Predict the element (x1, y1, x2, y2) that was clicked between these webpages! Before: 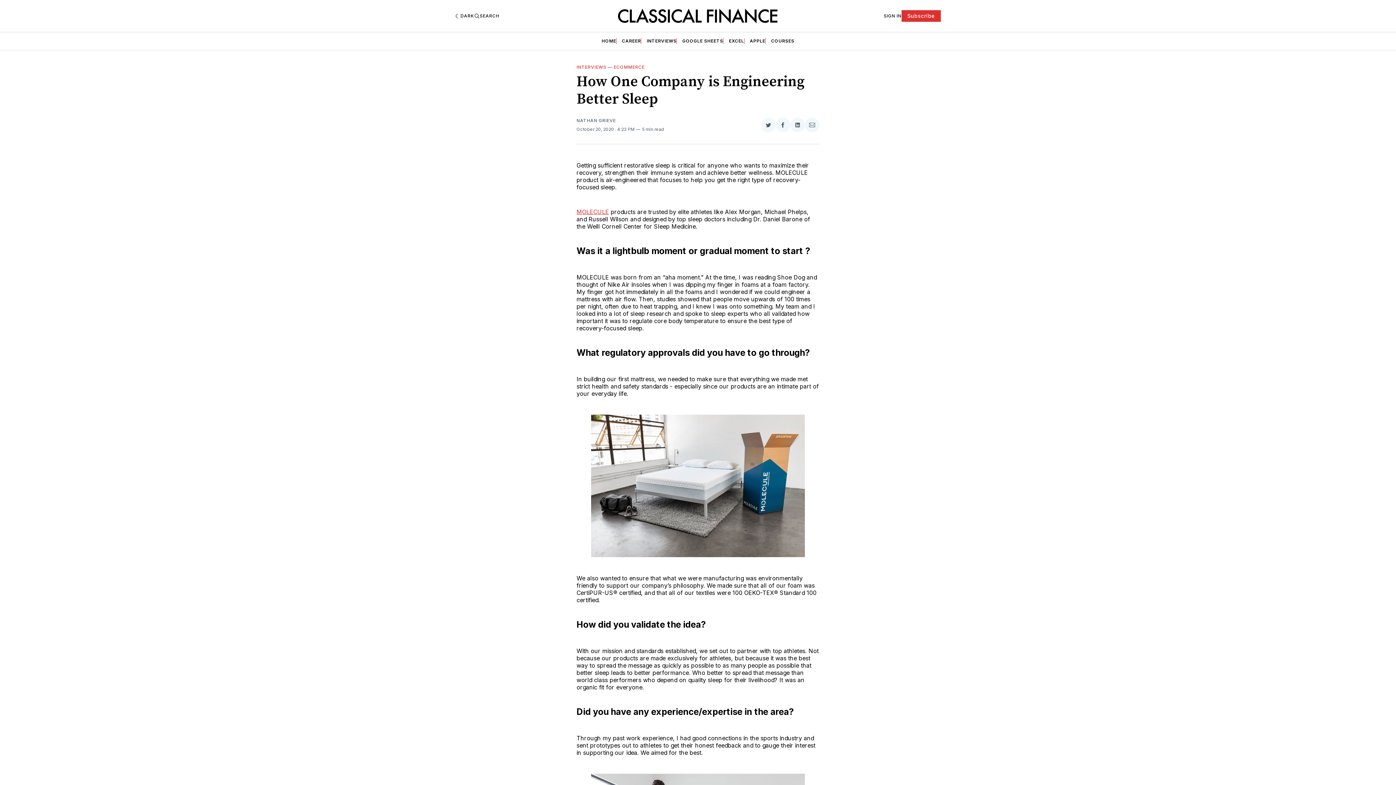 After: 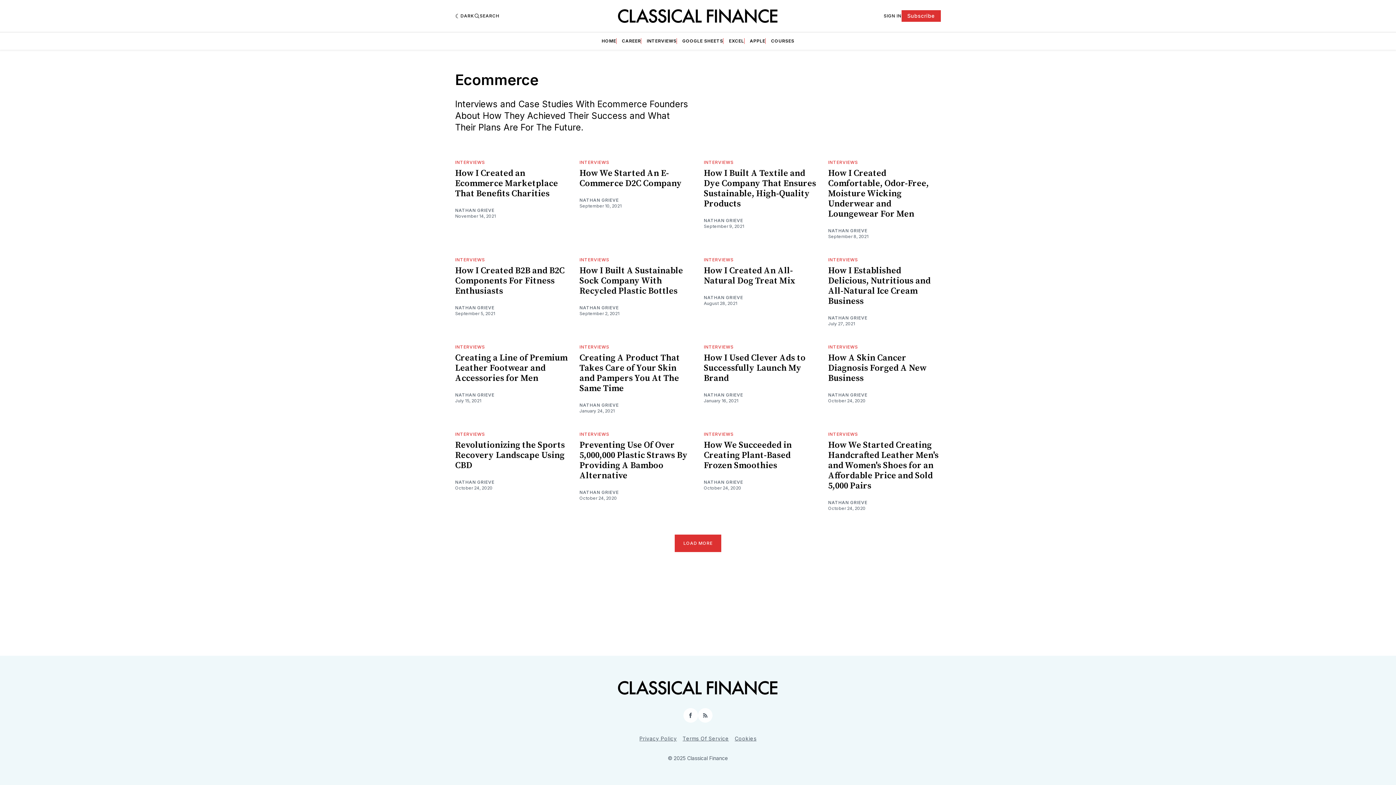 Action: label: ECOMMERCE bbox: (613, 64, 644, 69)